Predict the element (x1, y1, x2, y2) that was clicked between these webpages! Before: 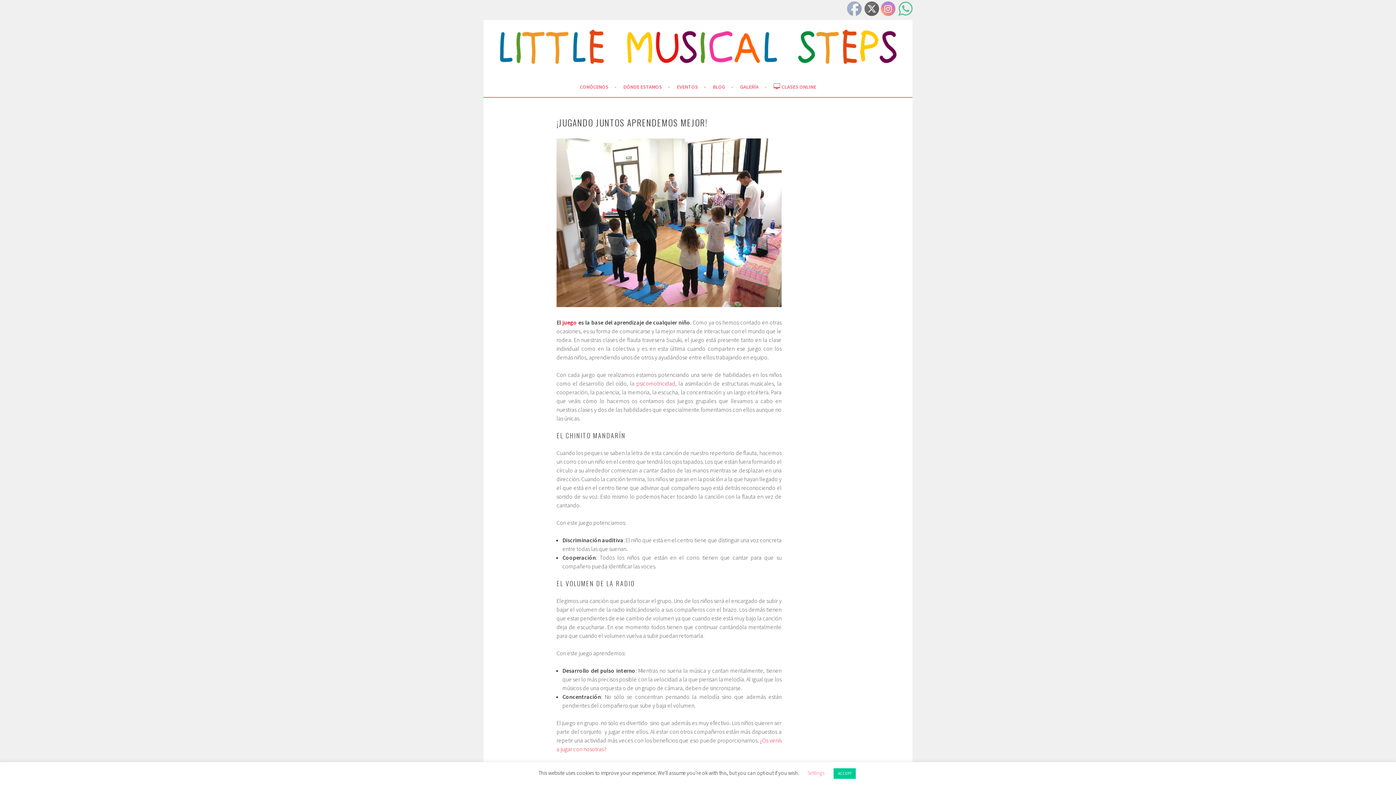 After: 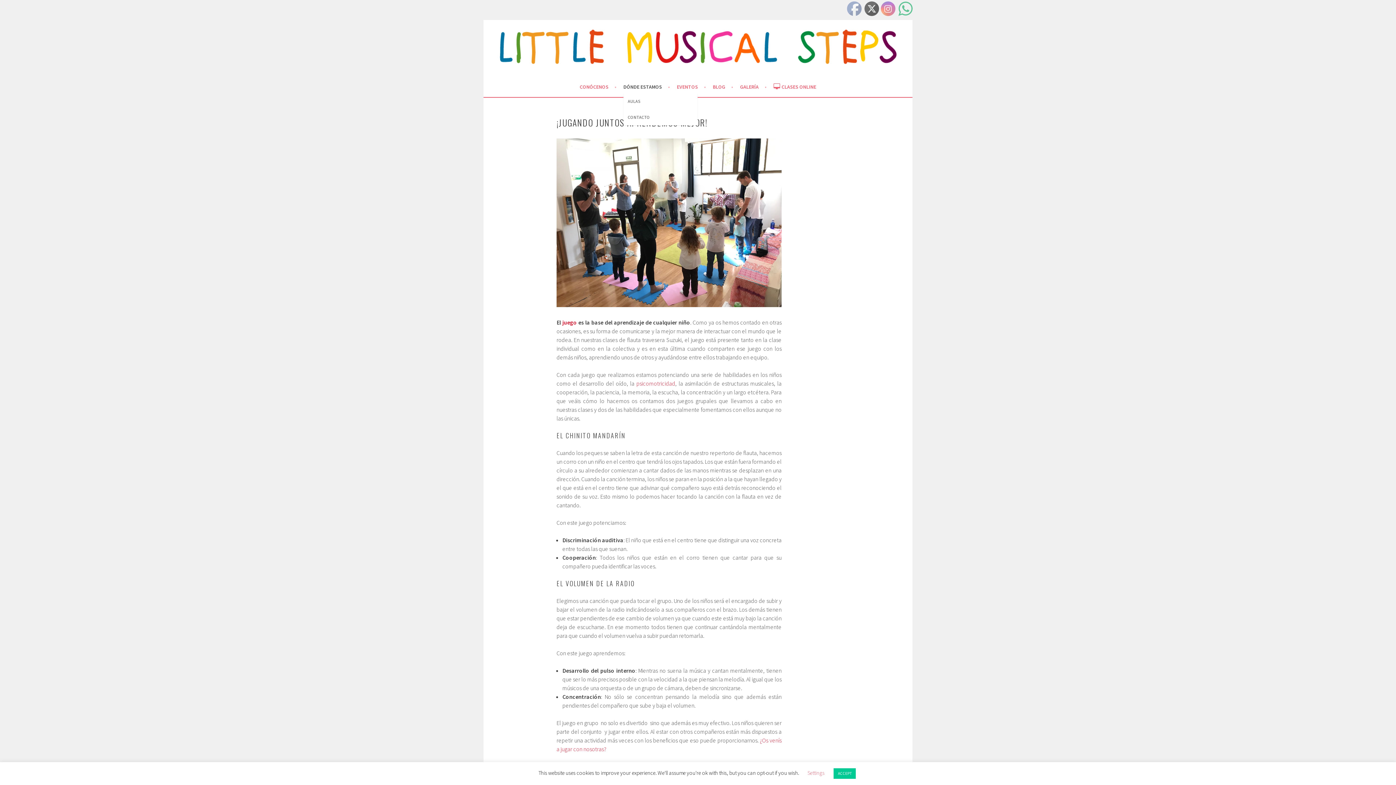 Action: bbox: (623, 82, 670, 91) label: DÓNDE ESTAMOS